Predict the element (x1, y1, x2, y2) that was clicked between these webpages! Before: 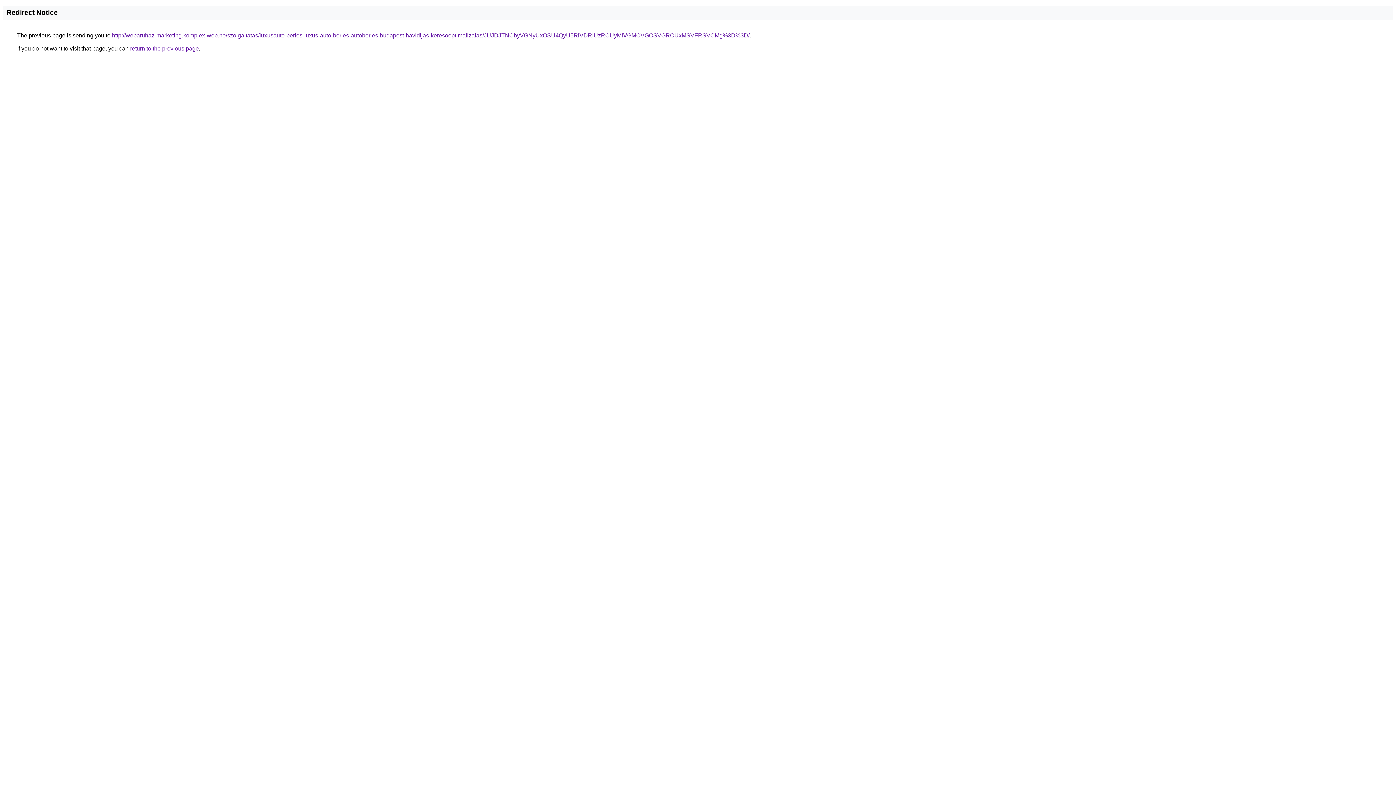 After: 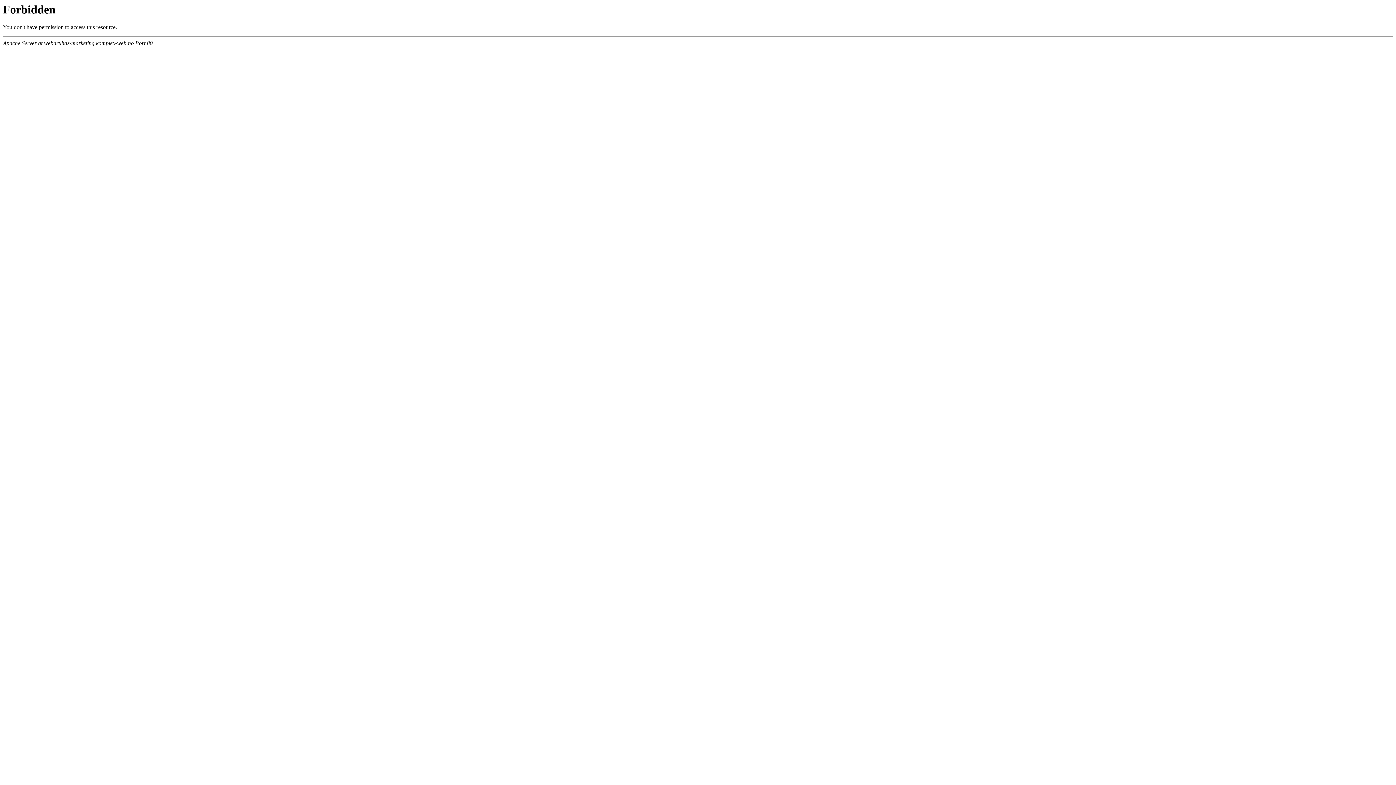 Action: bbox: (112, 32, 749, 38) label: http://webaruhaz-marketing.komplex-web.no/szolgaltatas/luxusauto-berles-luxus-auto-berles-autoberles-budapest-havidijas-keresooptimalizalas/JUJDJTNCbyVGNyUxOSU4QyU5RiVDRiUzRCUyMiVGMCVGOSVGRCUxMSVFRSVCMg%3D%3D/